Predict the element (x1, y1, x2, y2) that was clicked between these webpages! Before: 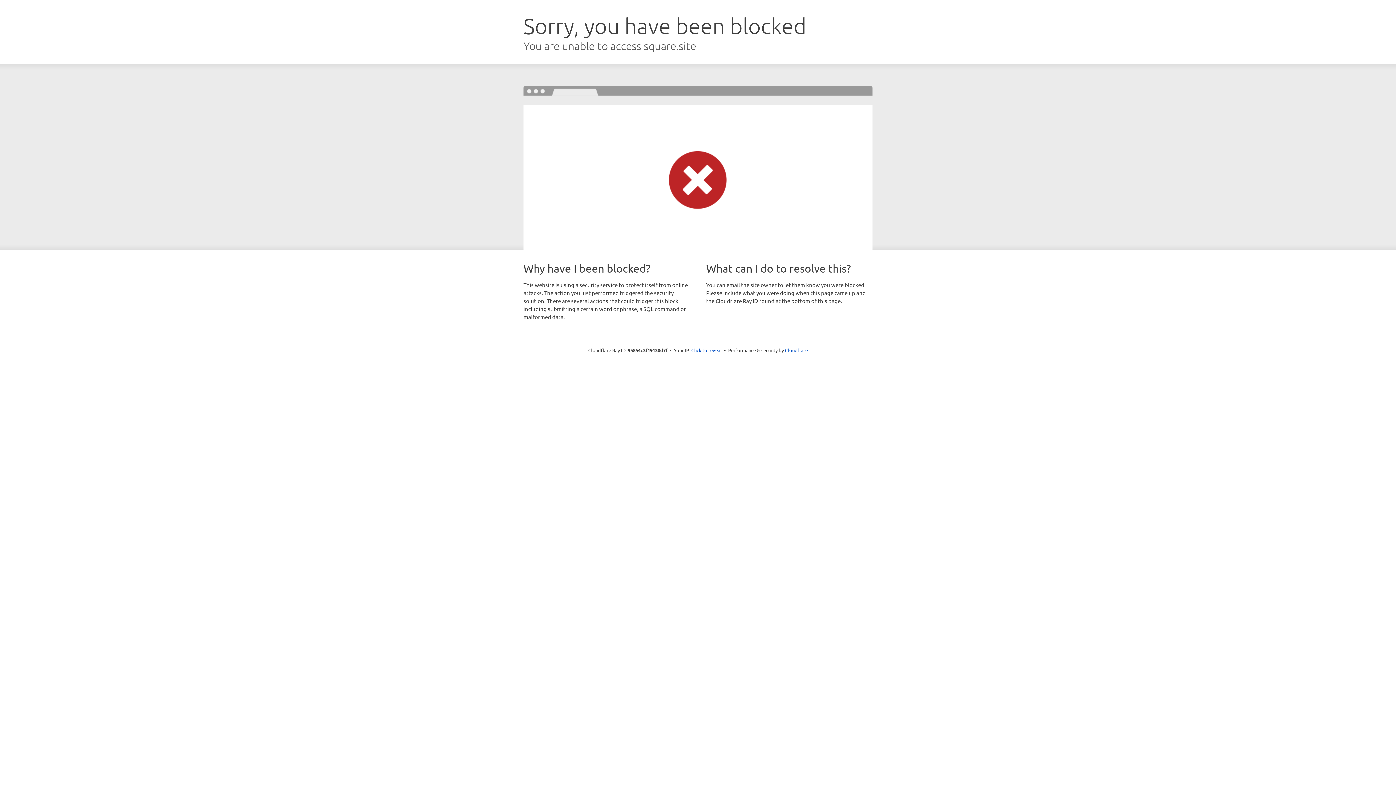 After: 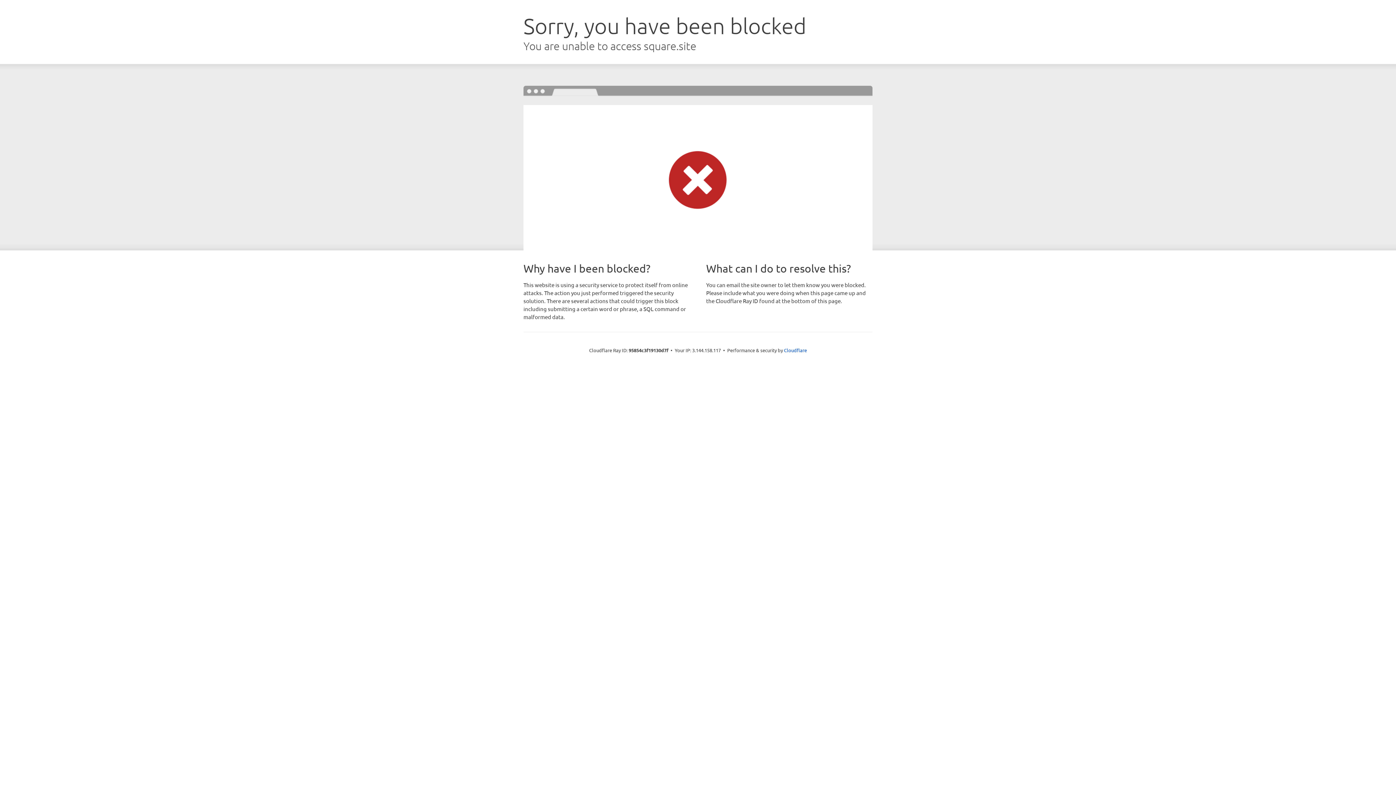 Action: bbox: (691, 346, 722, 353) label: Click to reveal